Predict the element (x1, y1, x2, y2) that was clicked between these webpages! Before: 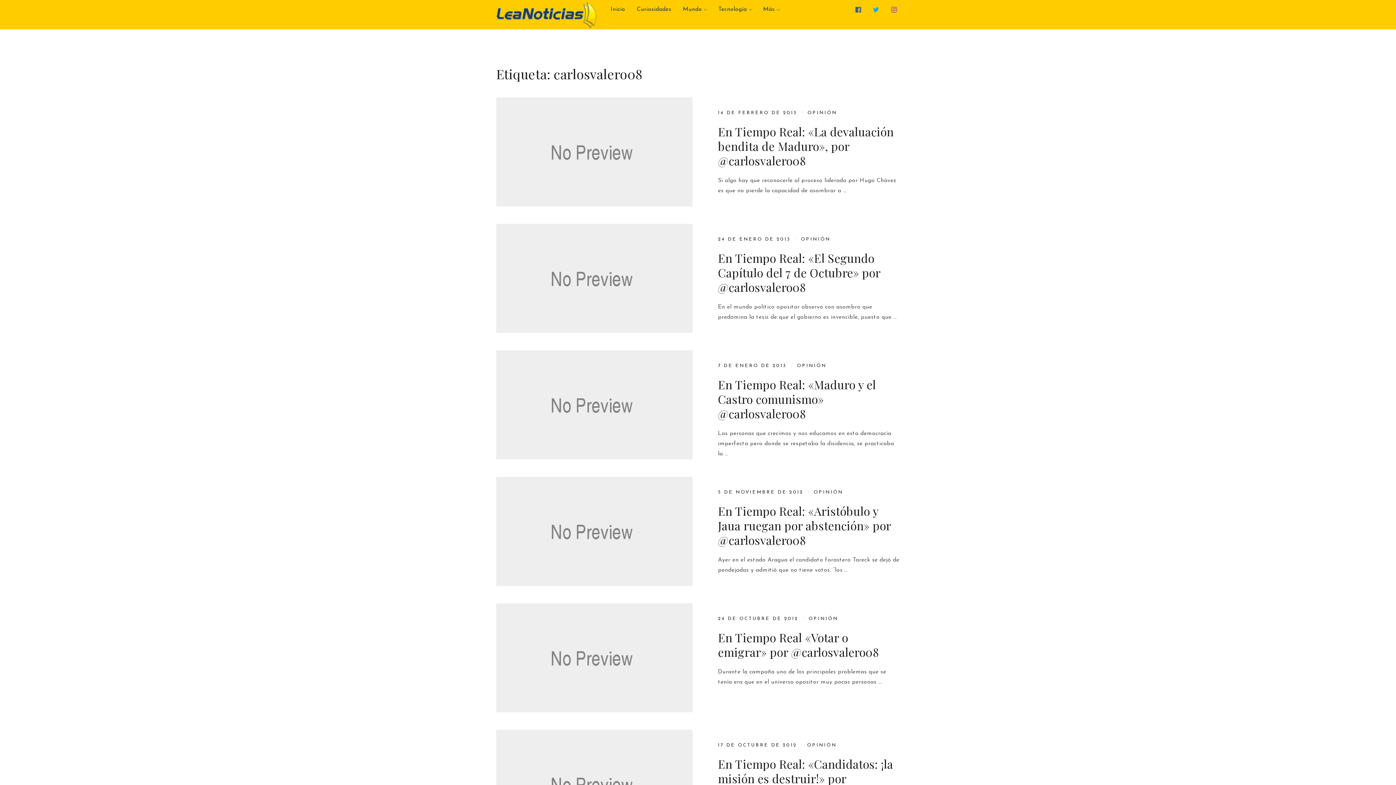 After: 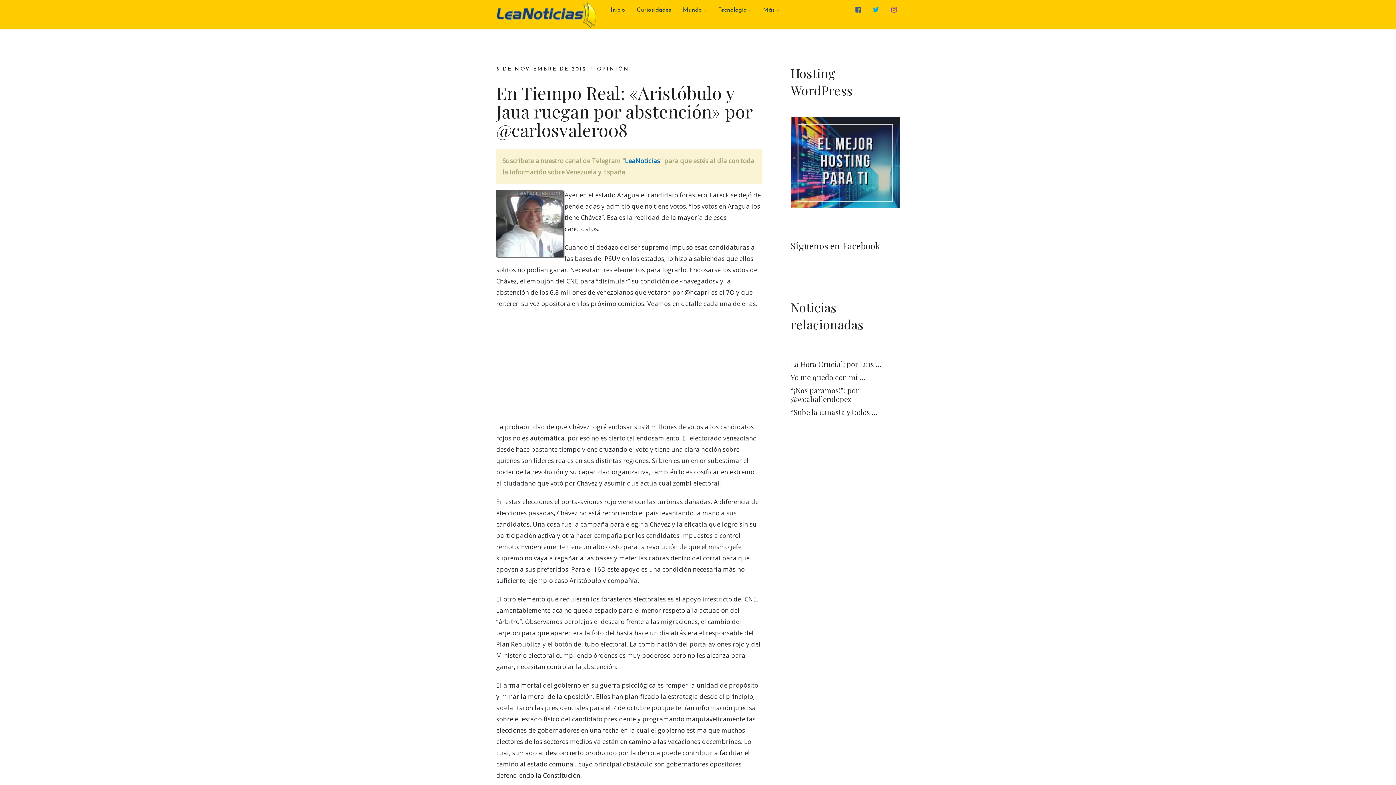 Action: bbox: (496, 477, 692, 586)